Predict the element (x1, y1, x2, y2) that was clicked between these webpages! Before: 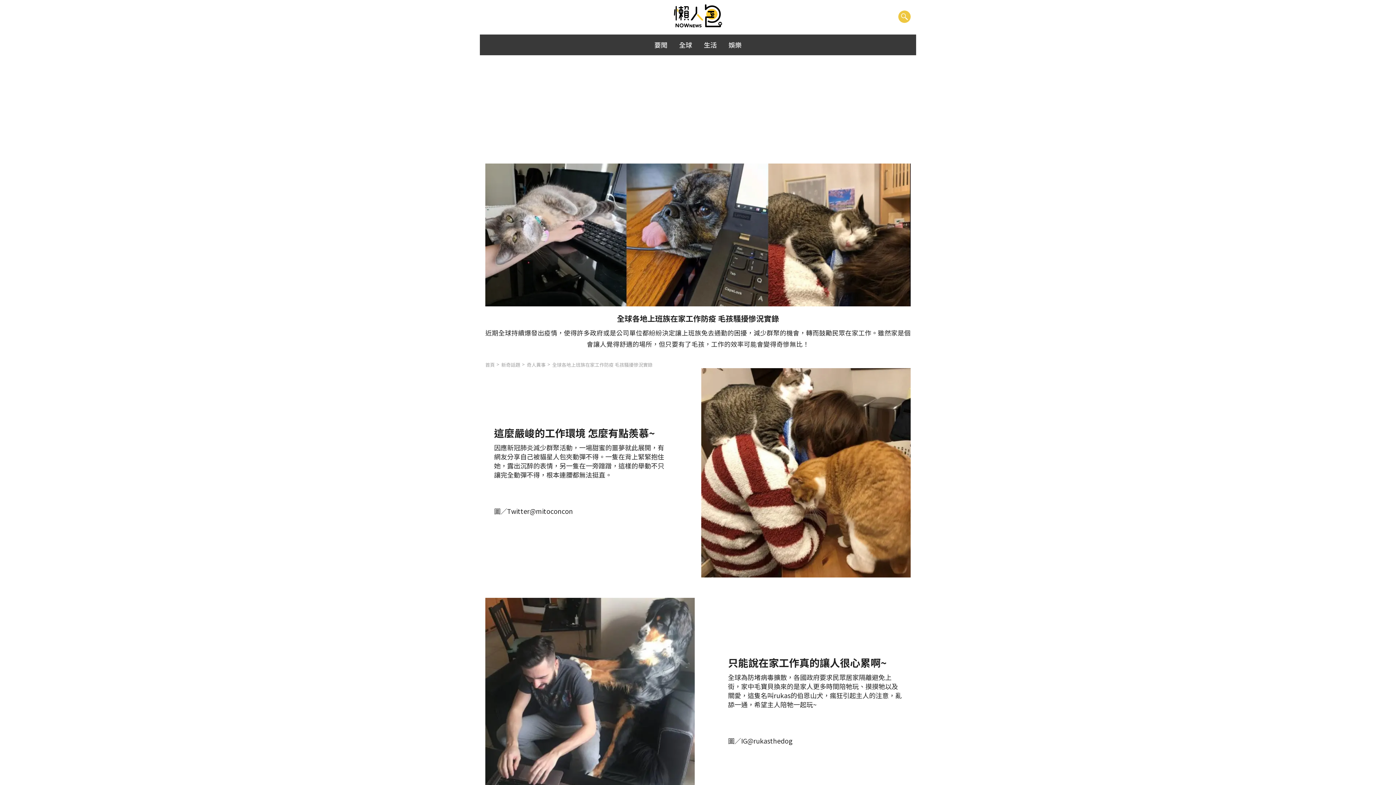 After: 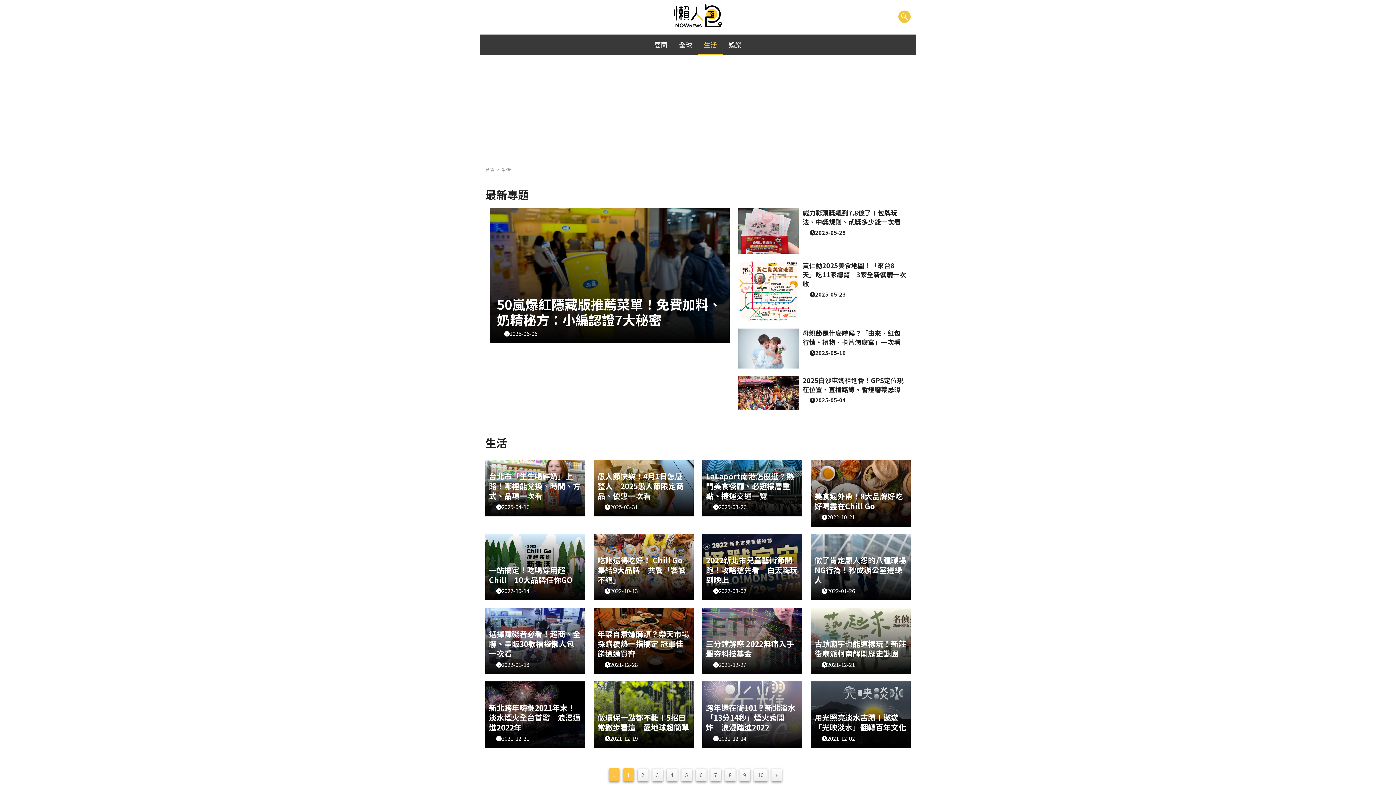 Action: label: 生活 bbox: (698, 34, 722, 55)